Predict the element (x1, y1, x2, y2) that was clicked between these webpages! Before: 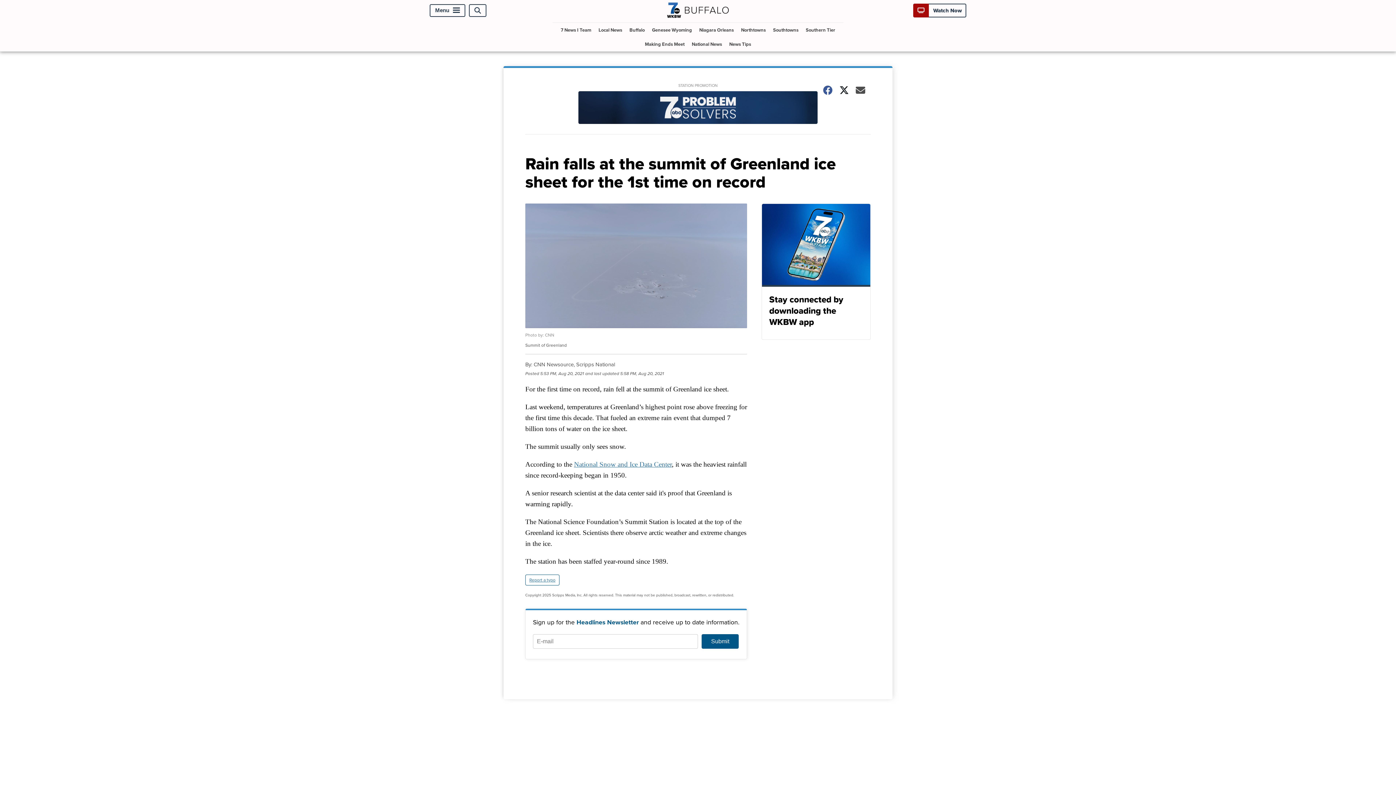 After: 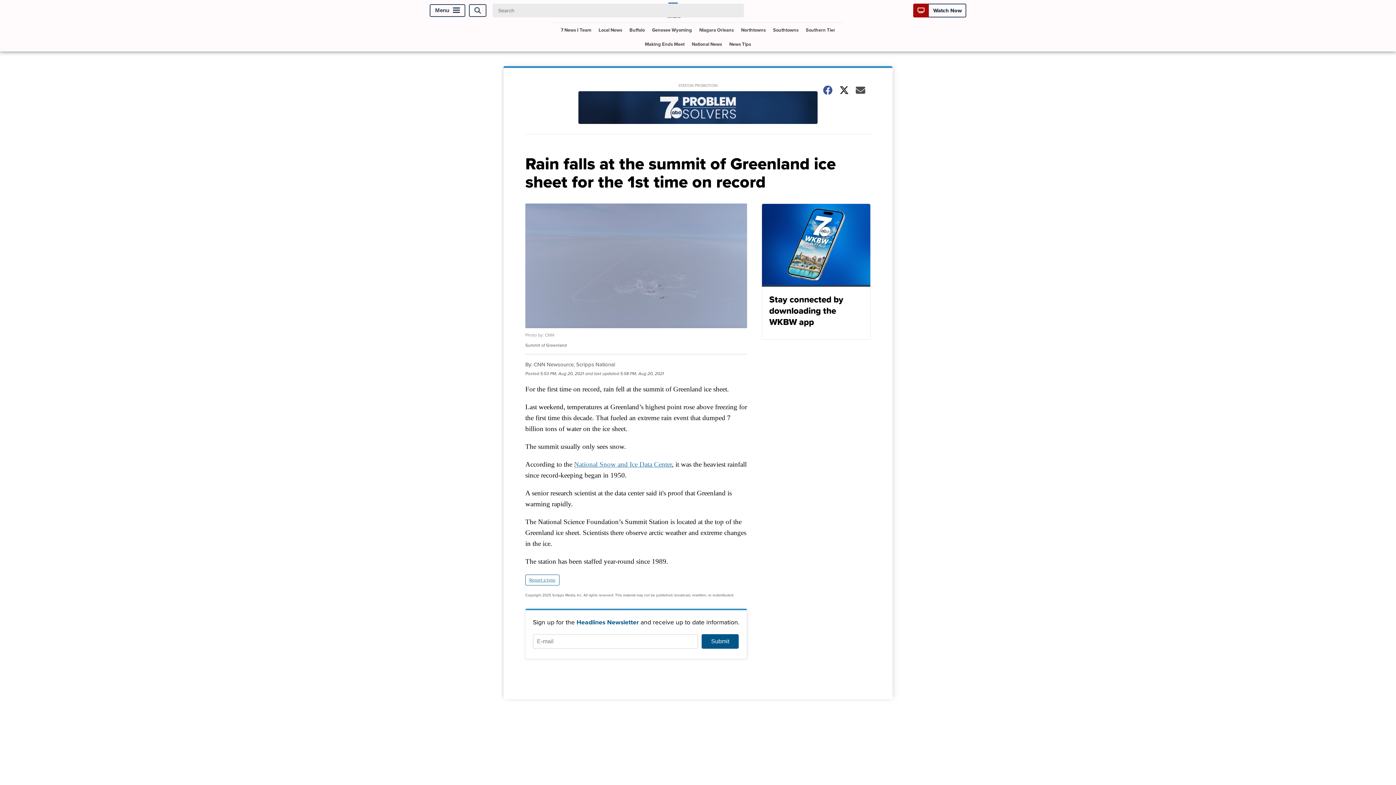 Action: bbox: (469, 4, 486, 16) label: Open Search